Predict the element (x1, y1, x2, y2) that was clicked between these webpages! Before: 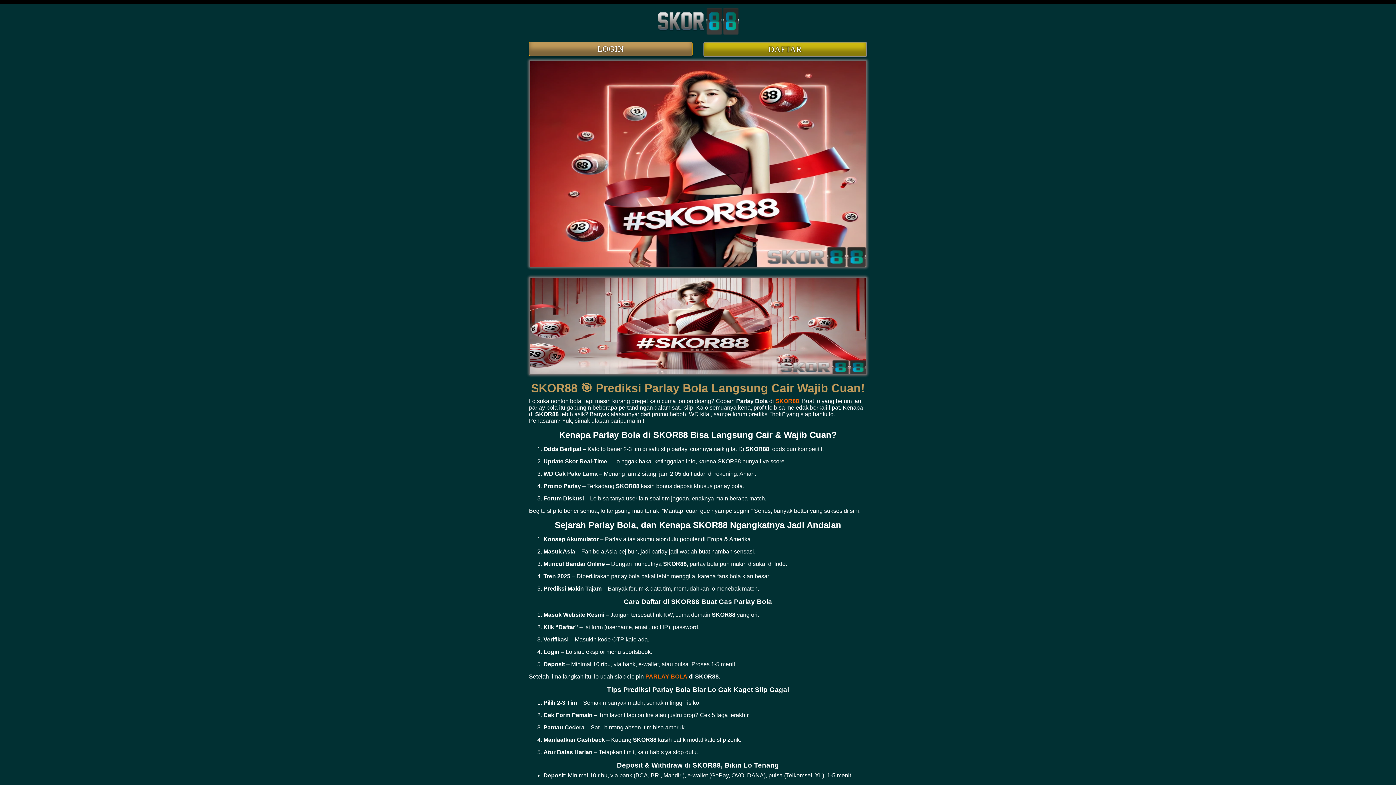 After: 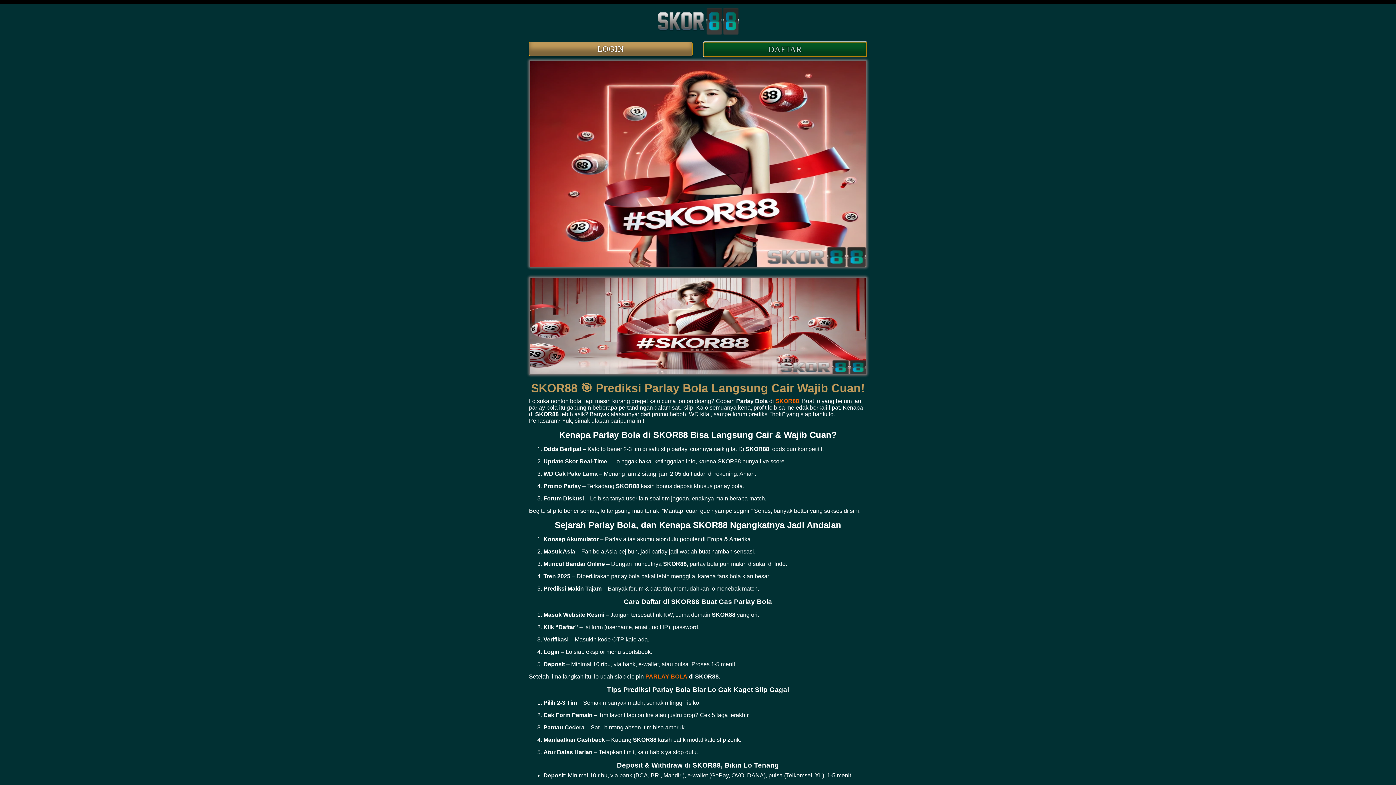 Action: bbox: (703, 46, 867, 53) label: DAFTAR